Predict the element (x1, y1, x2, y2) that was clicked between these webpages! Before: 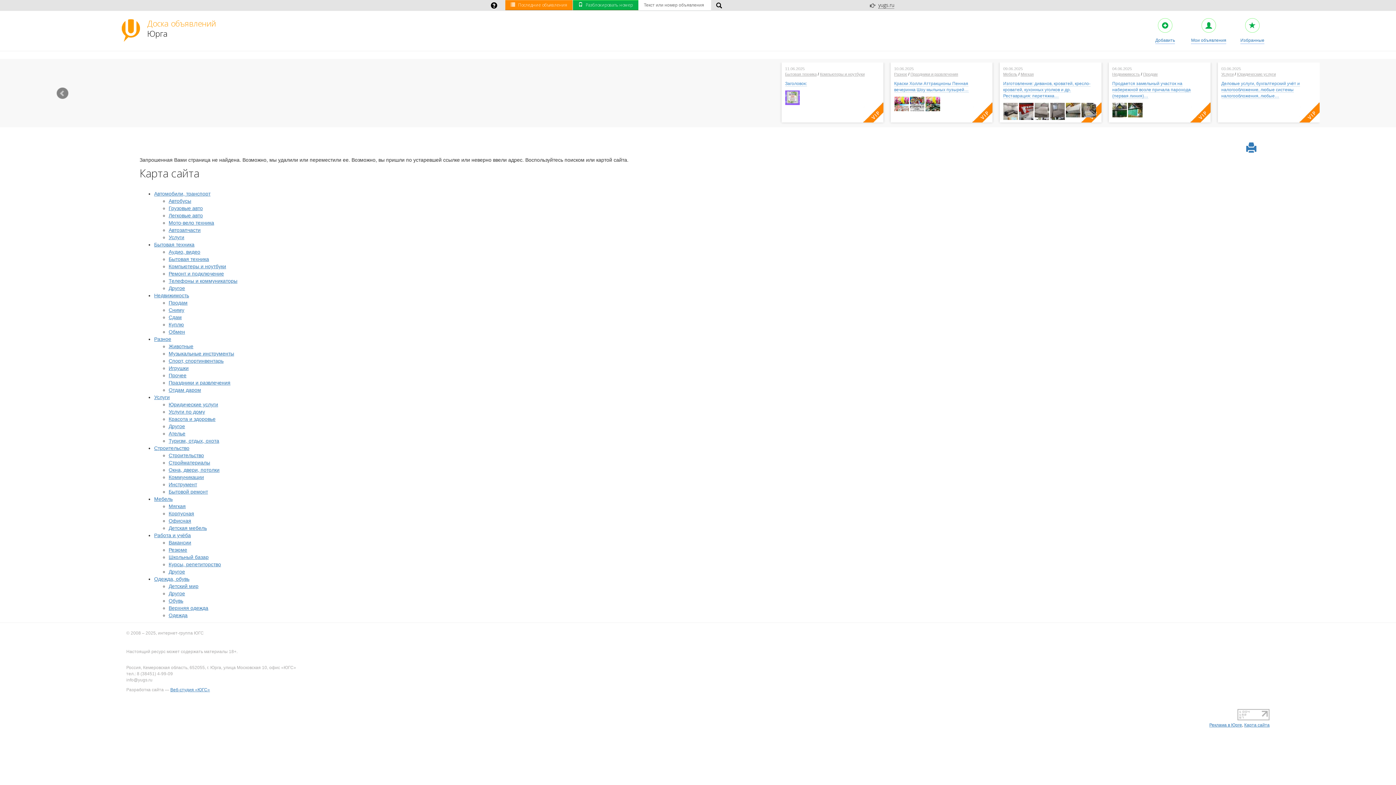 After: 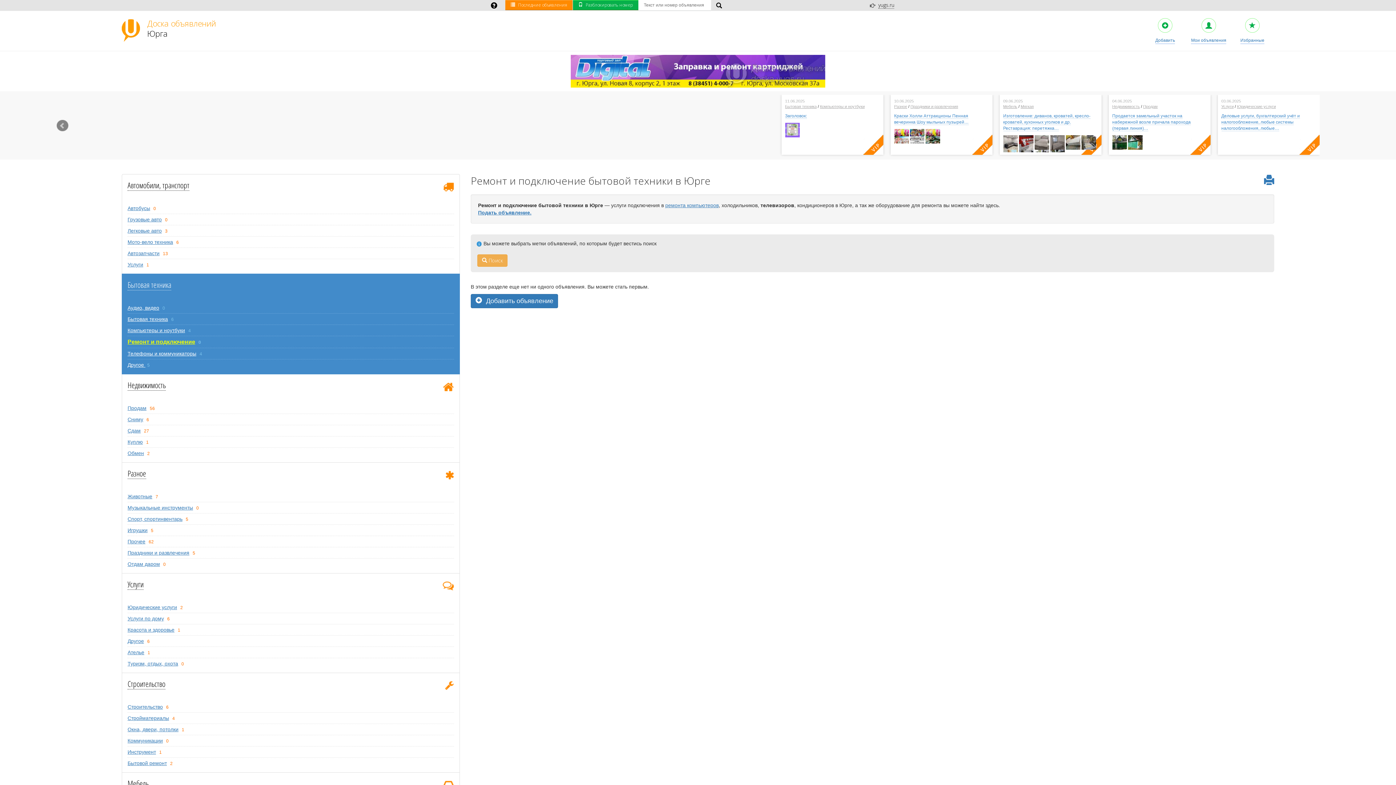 Action: bbox: (168, 270, 224, 276) label: Ремонт и подключение